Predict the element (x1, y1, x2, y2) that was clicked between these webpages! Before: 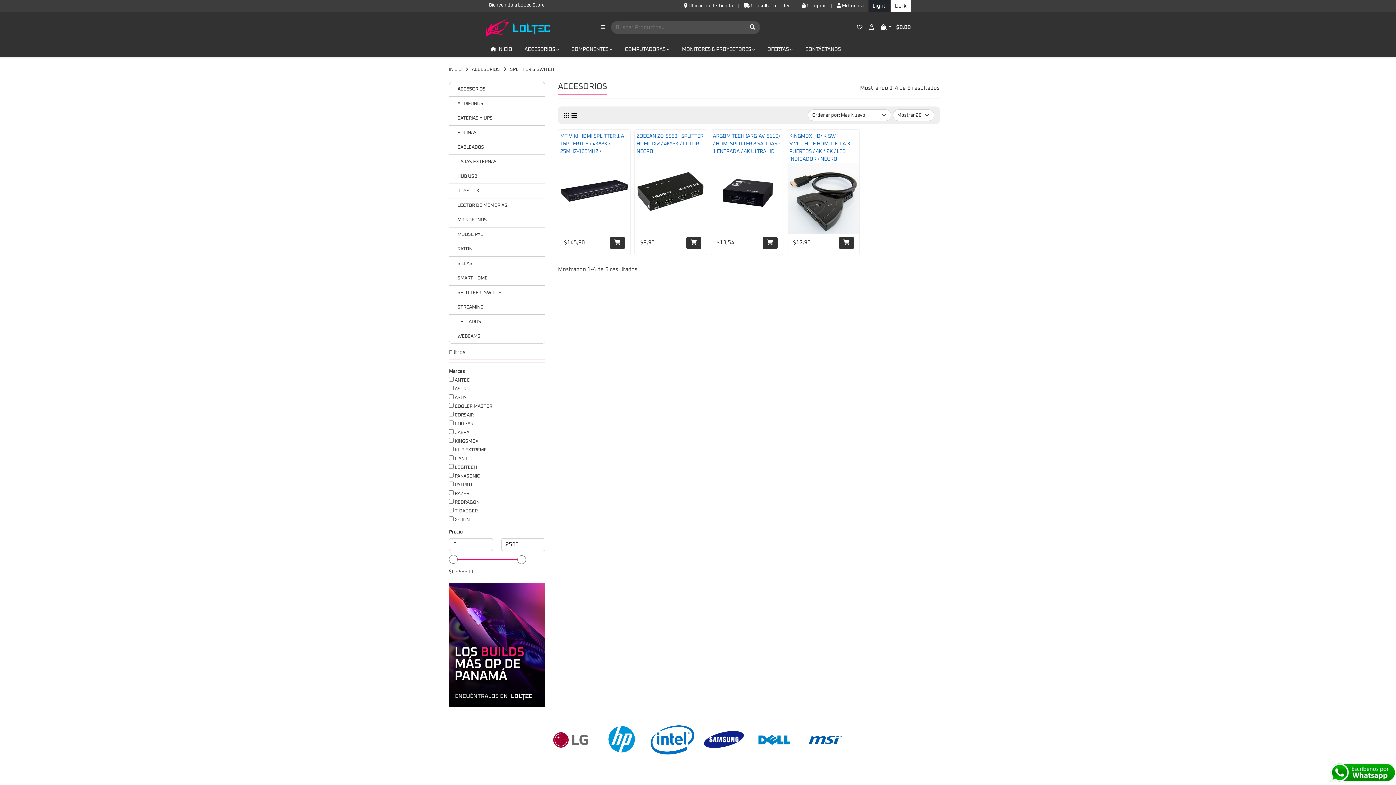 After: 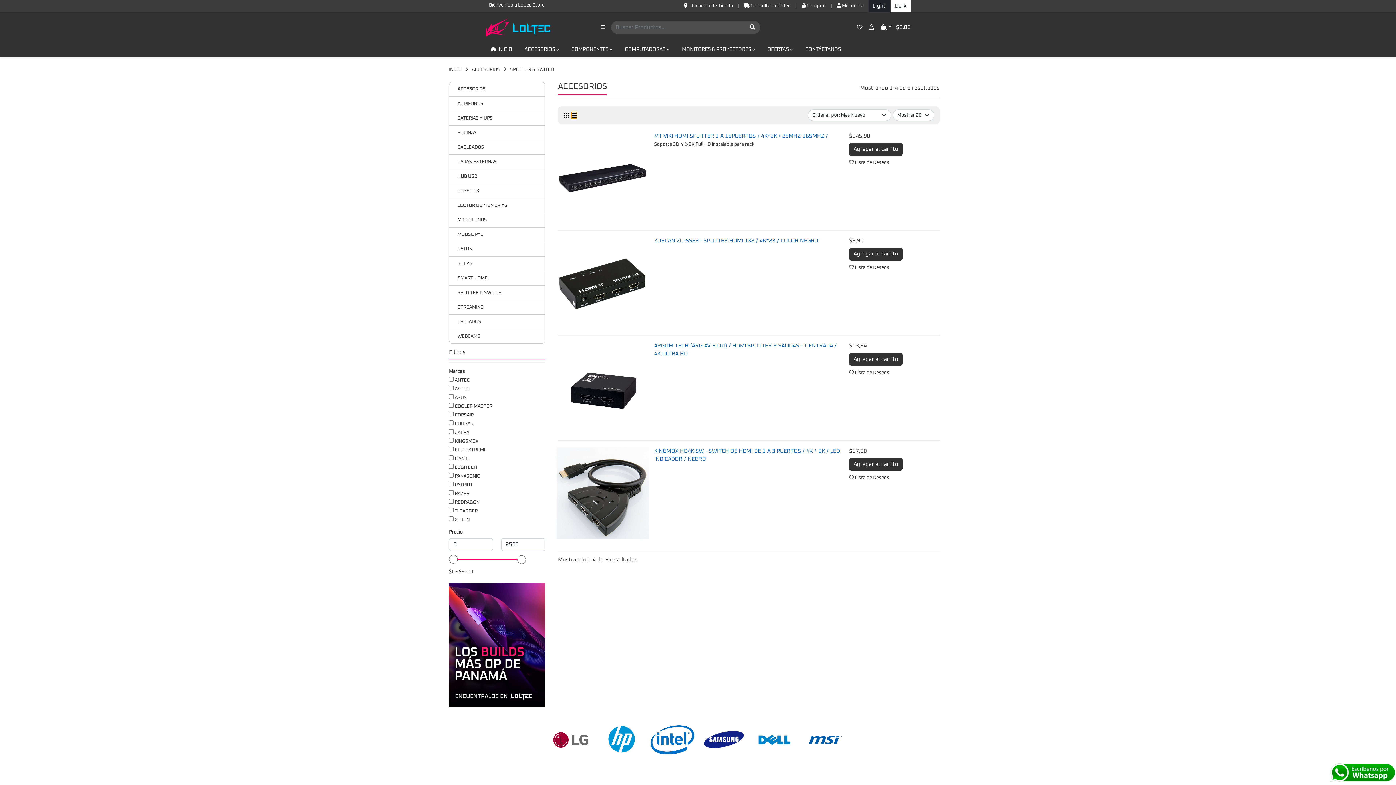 Action: bbox: (571, 111, 577, 119)